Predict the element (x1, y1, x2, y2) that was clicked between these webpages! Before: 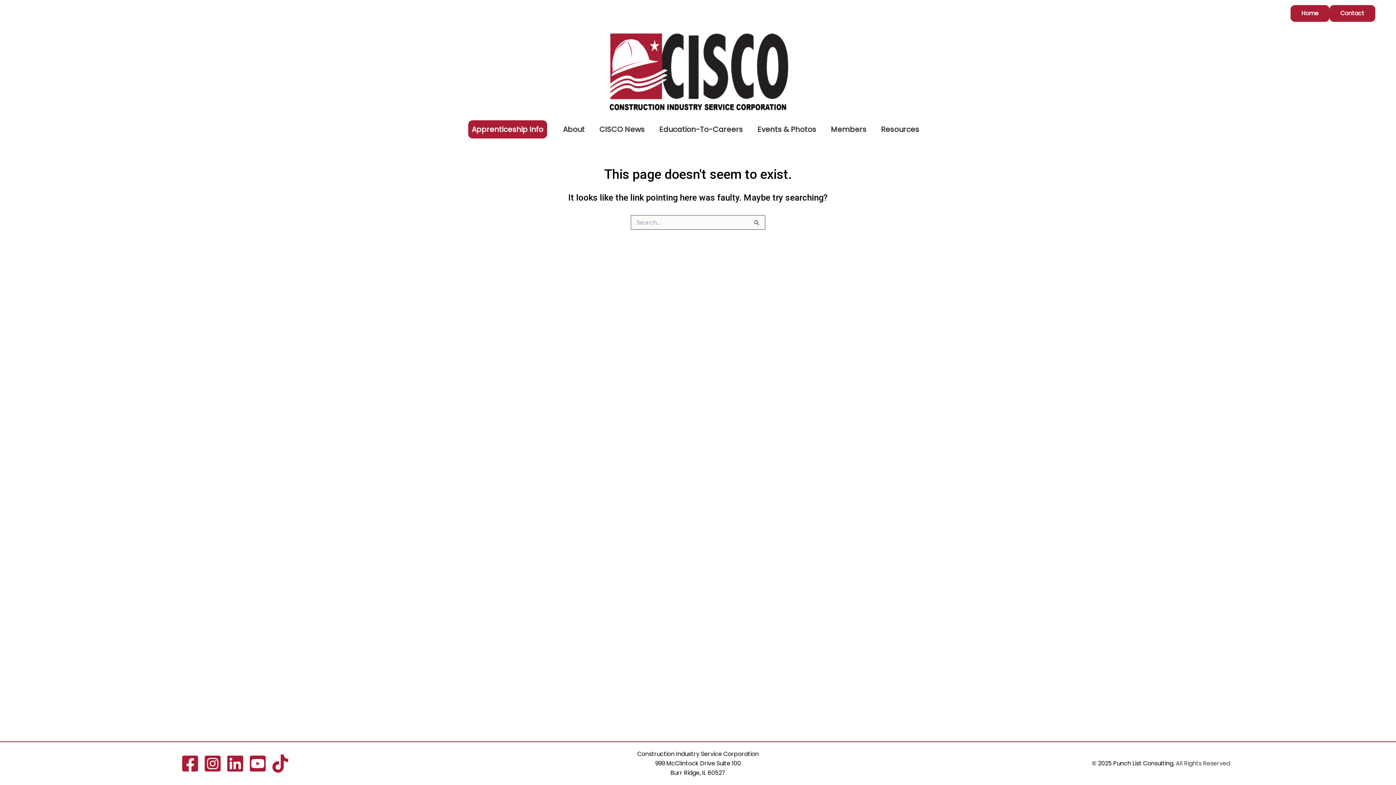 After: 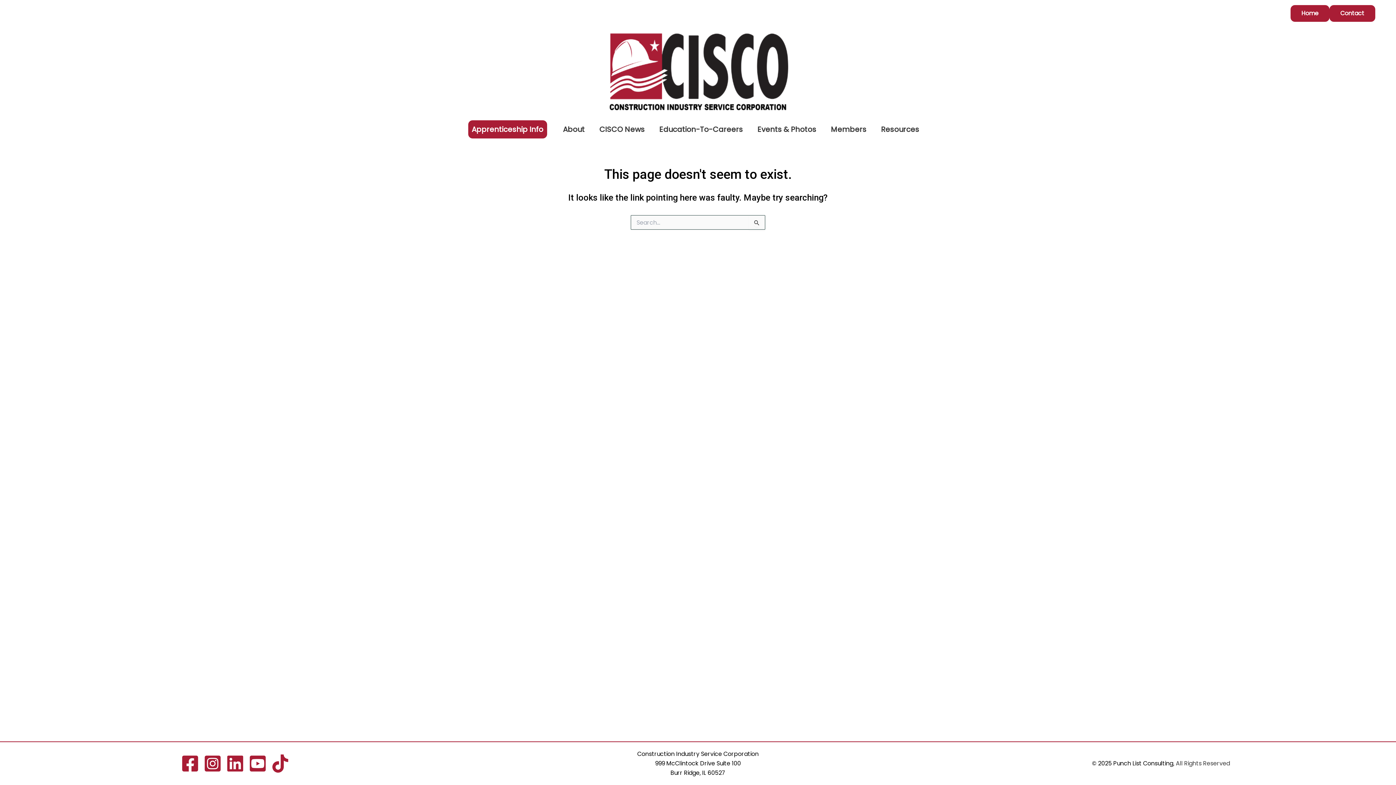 Action: bbox: (248, 754, 266, 773) label: YouTube